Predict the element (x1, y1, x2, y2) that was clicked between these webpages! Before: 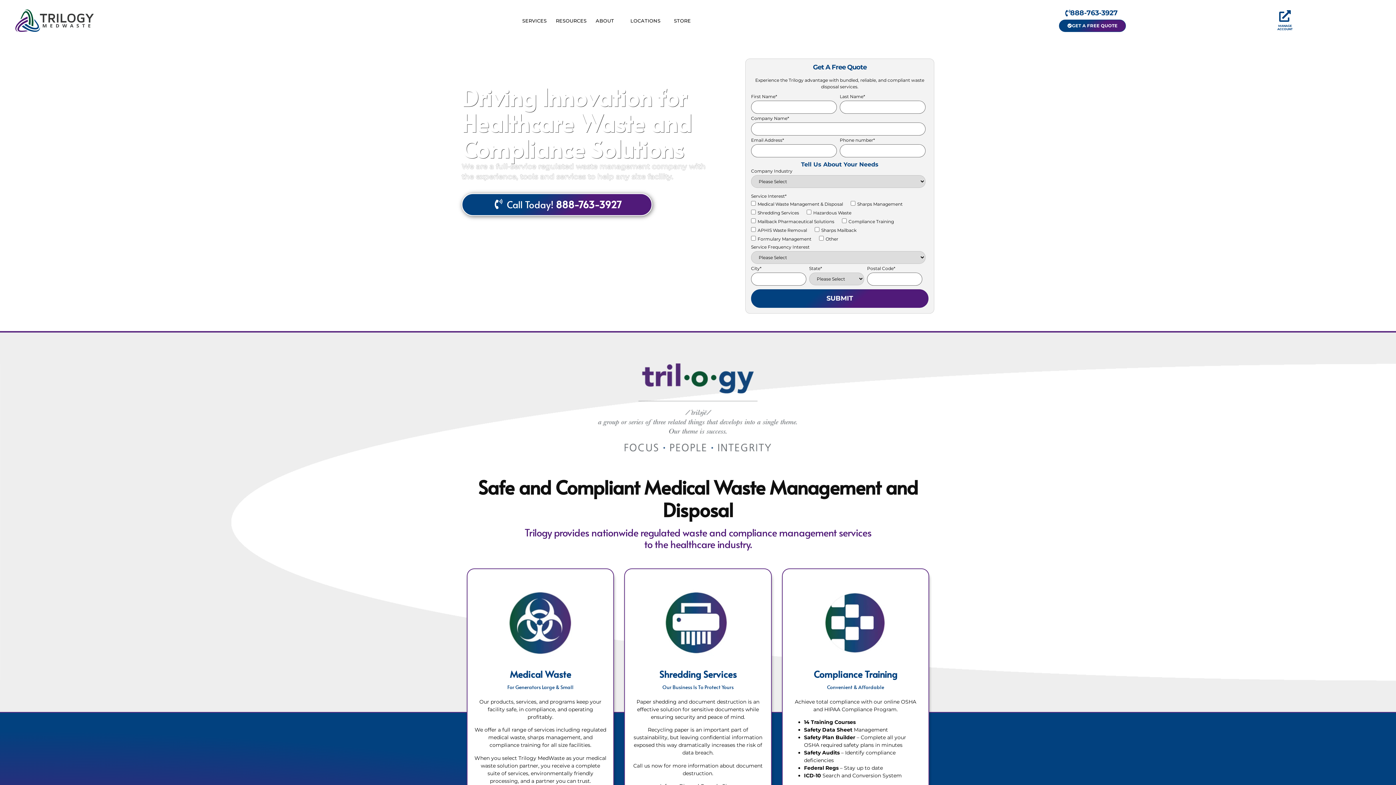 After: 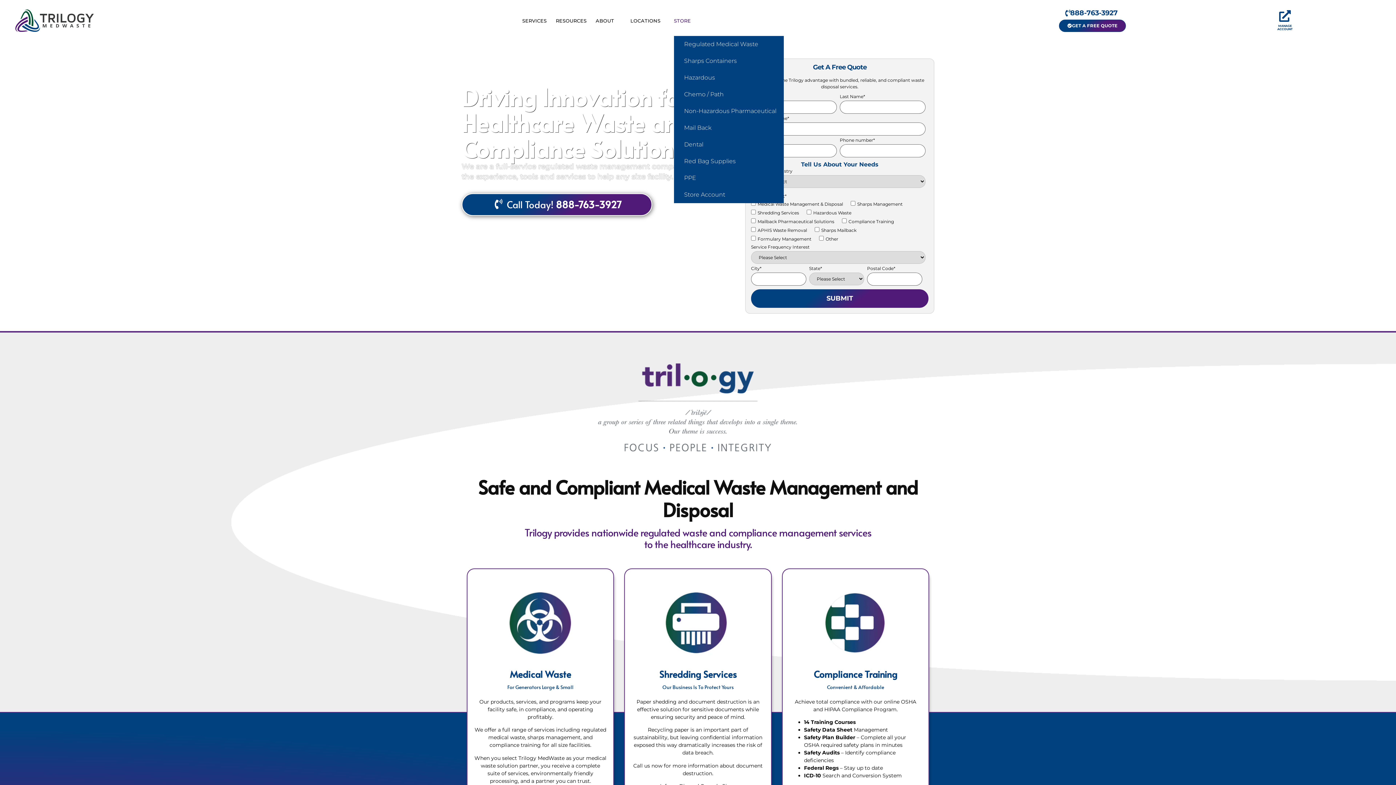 Action: label: STORE bbox: (674, 5, 693, 35)